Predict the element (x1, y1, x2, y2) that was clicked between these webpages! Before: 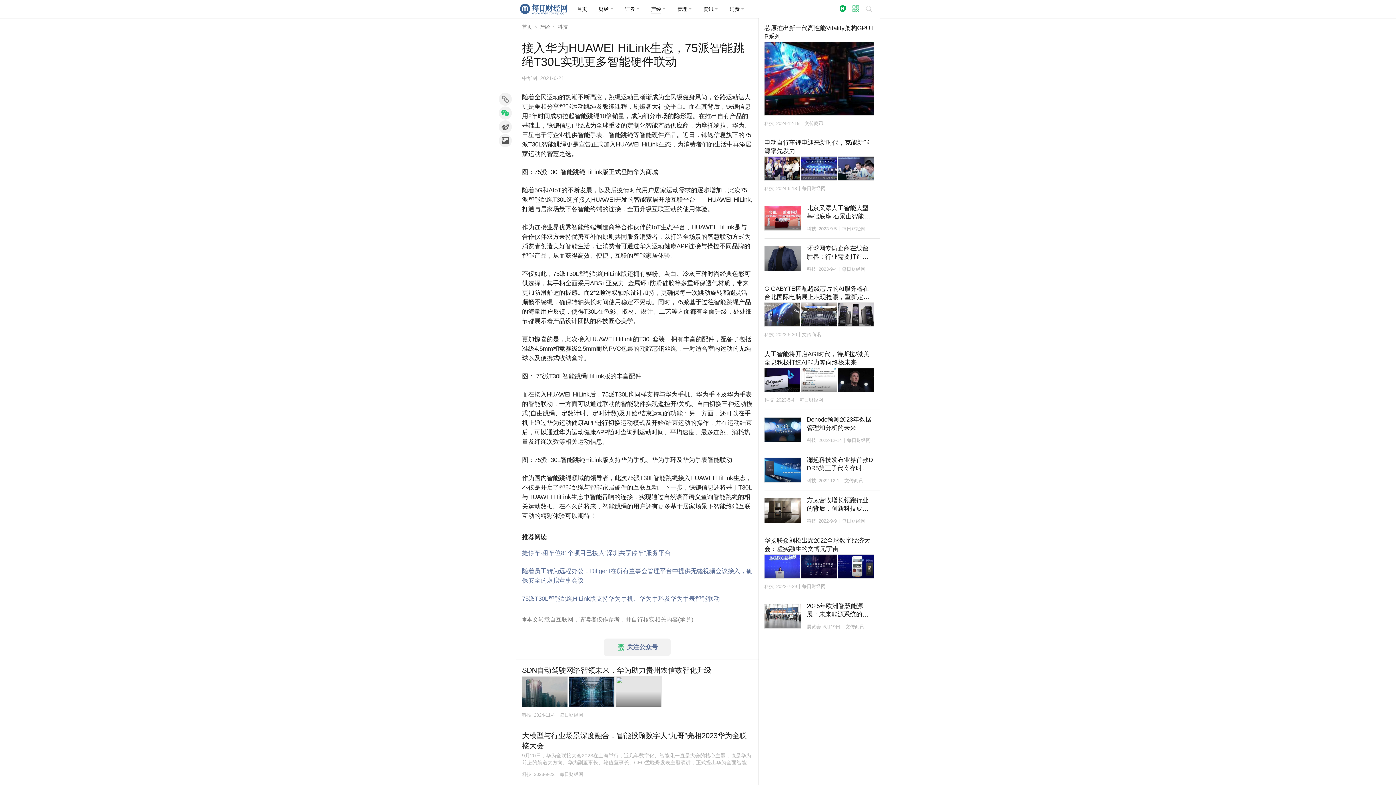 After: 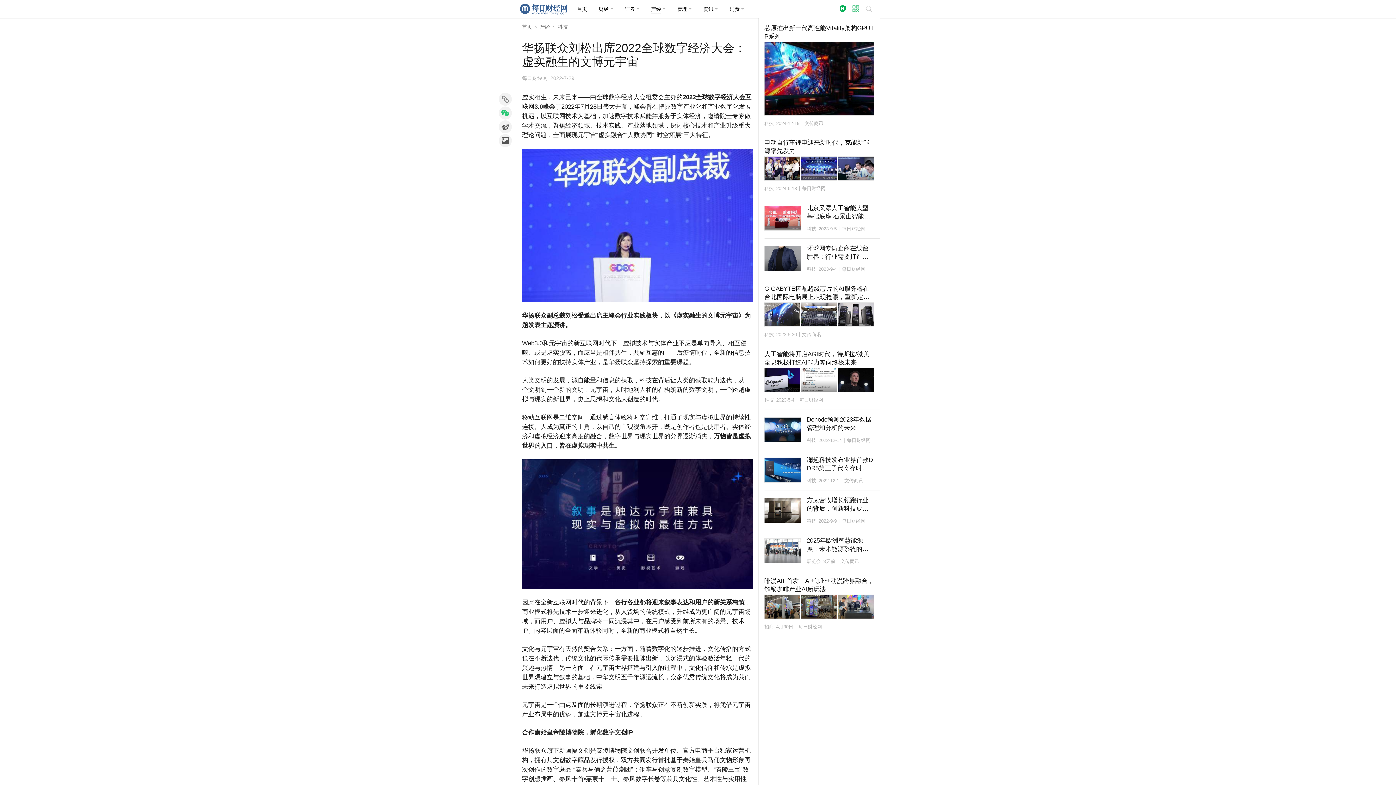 Action: bbox: (764, 554, 874, 578)